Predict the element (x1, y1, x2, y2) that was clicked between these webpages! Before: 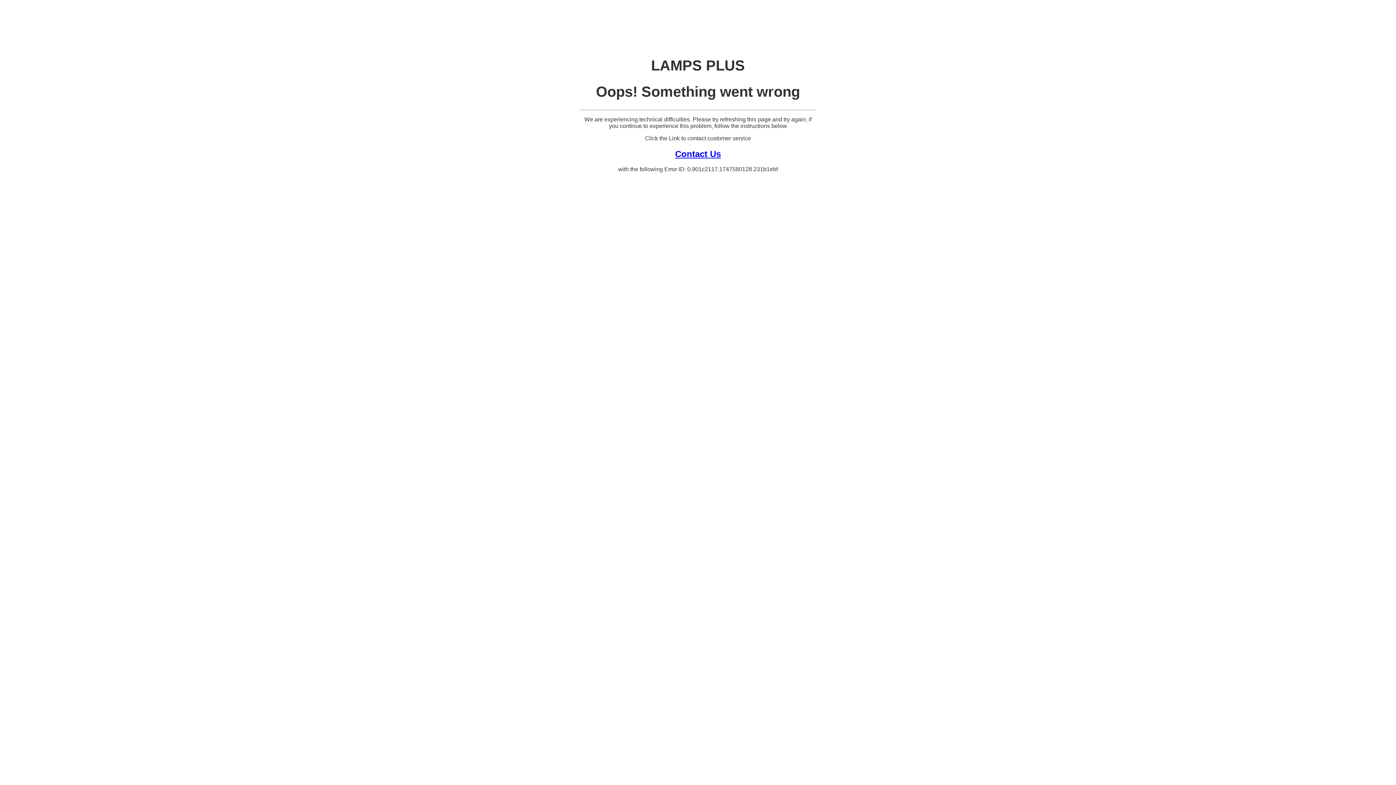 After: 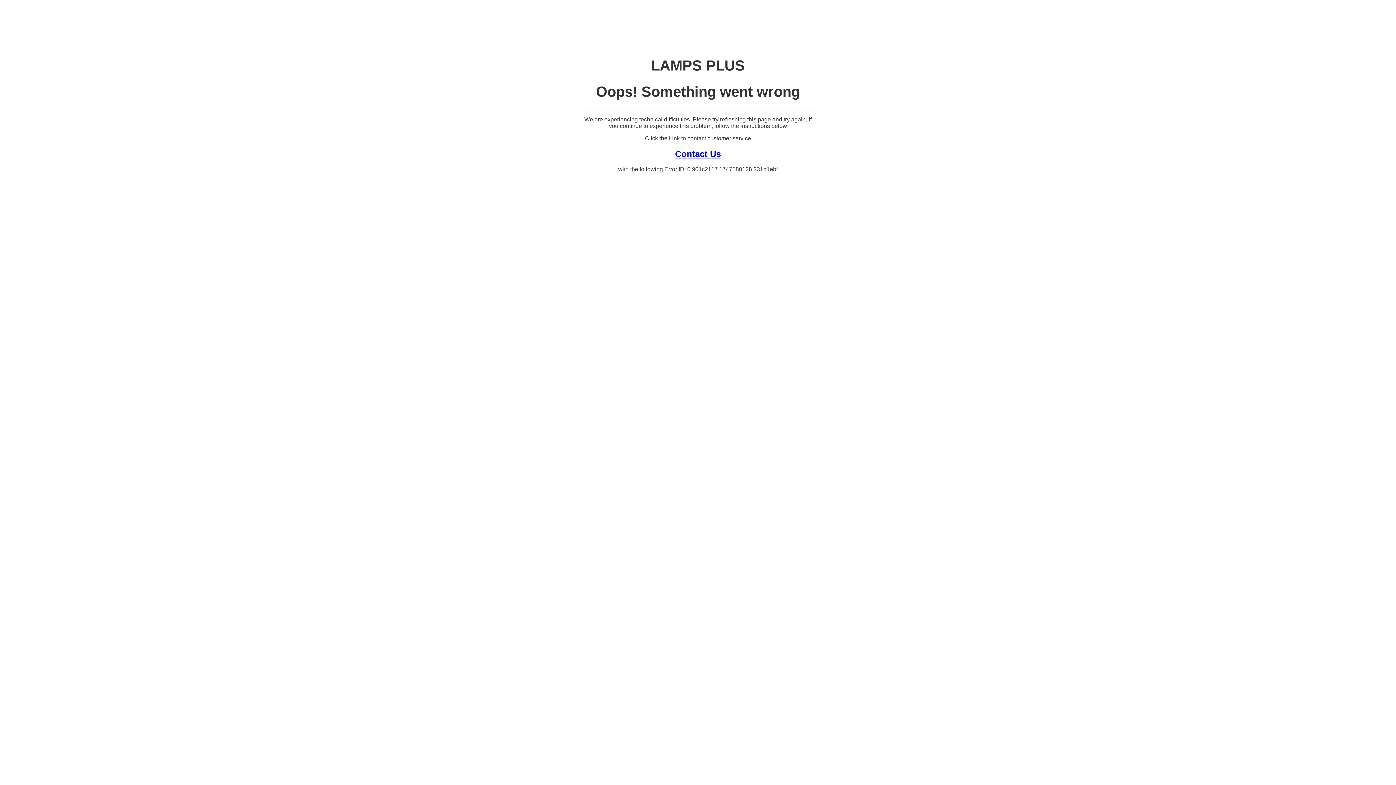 Action: bbox: (675, 148, 721, 158) label: Contact Us